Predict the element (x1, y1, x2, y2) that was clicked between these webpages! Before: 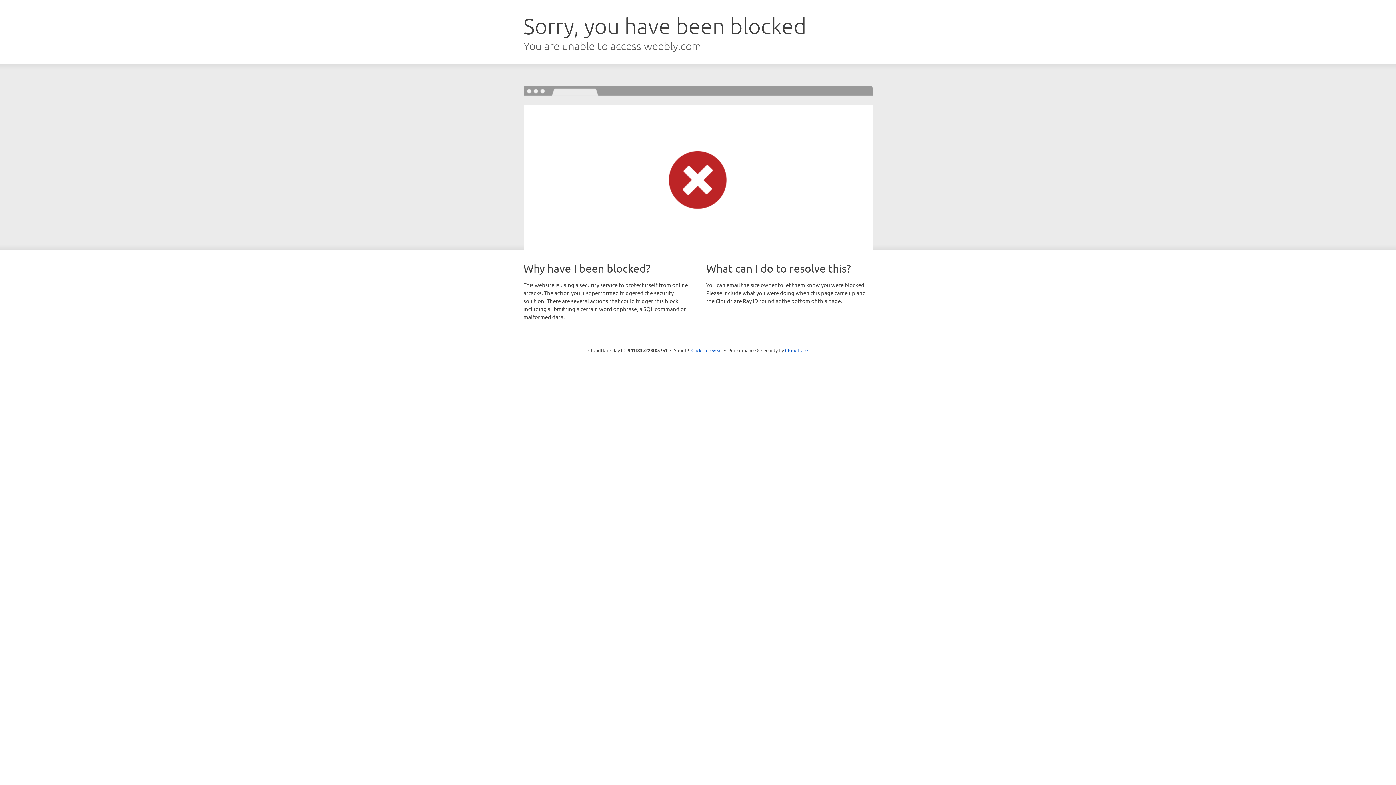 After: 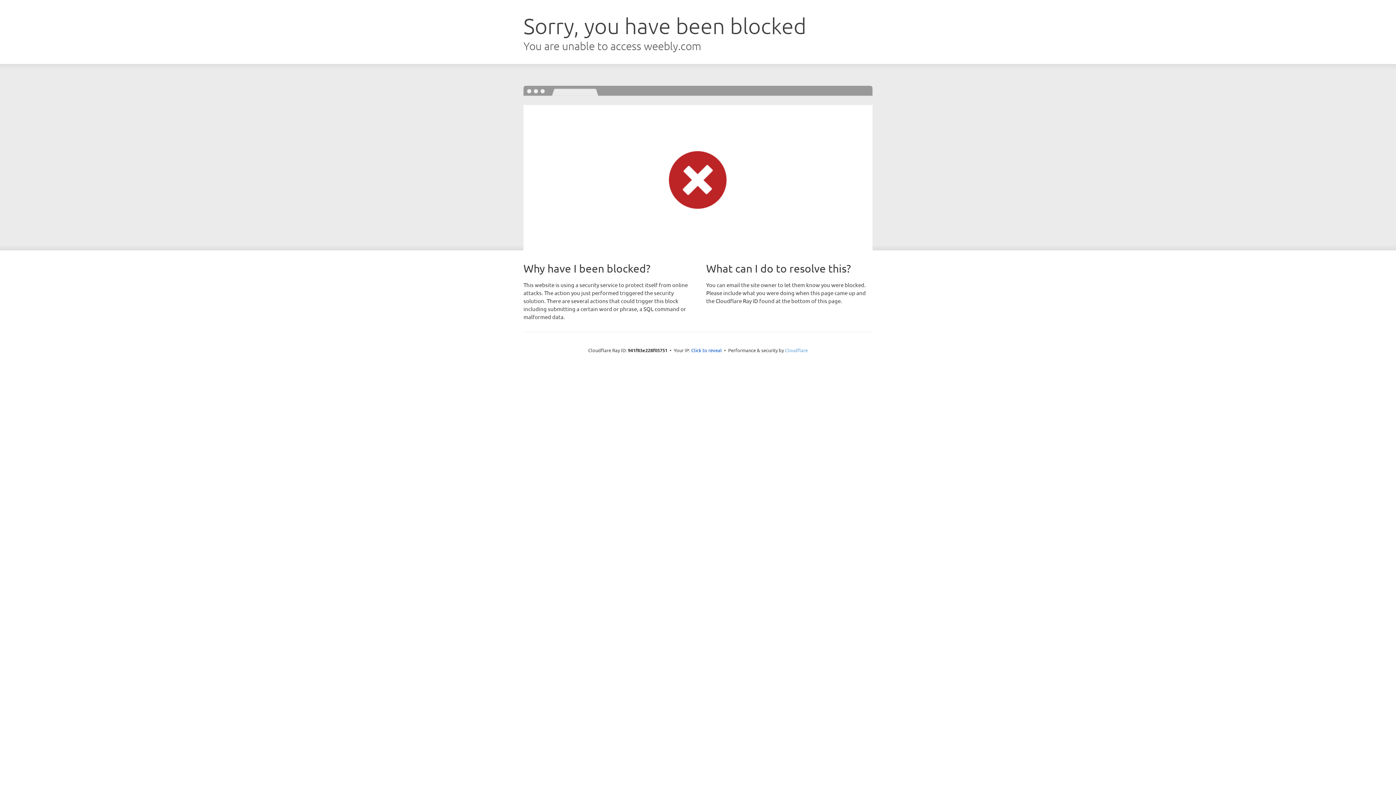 Action: label: Cloudflare bbox: (785, 347, 808, 353)